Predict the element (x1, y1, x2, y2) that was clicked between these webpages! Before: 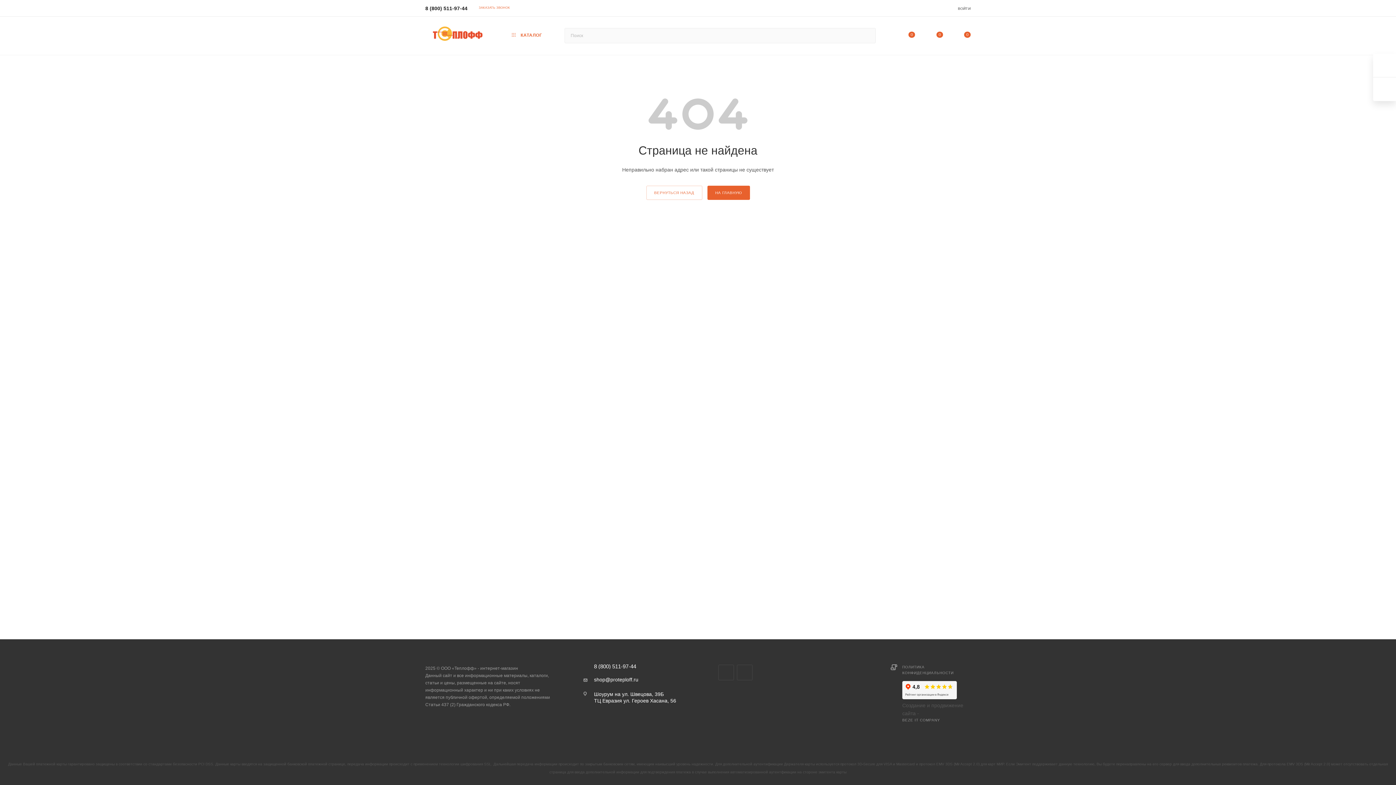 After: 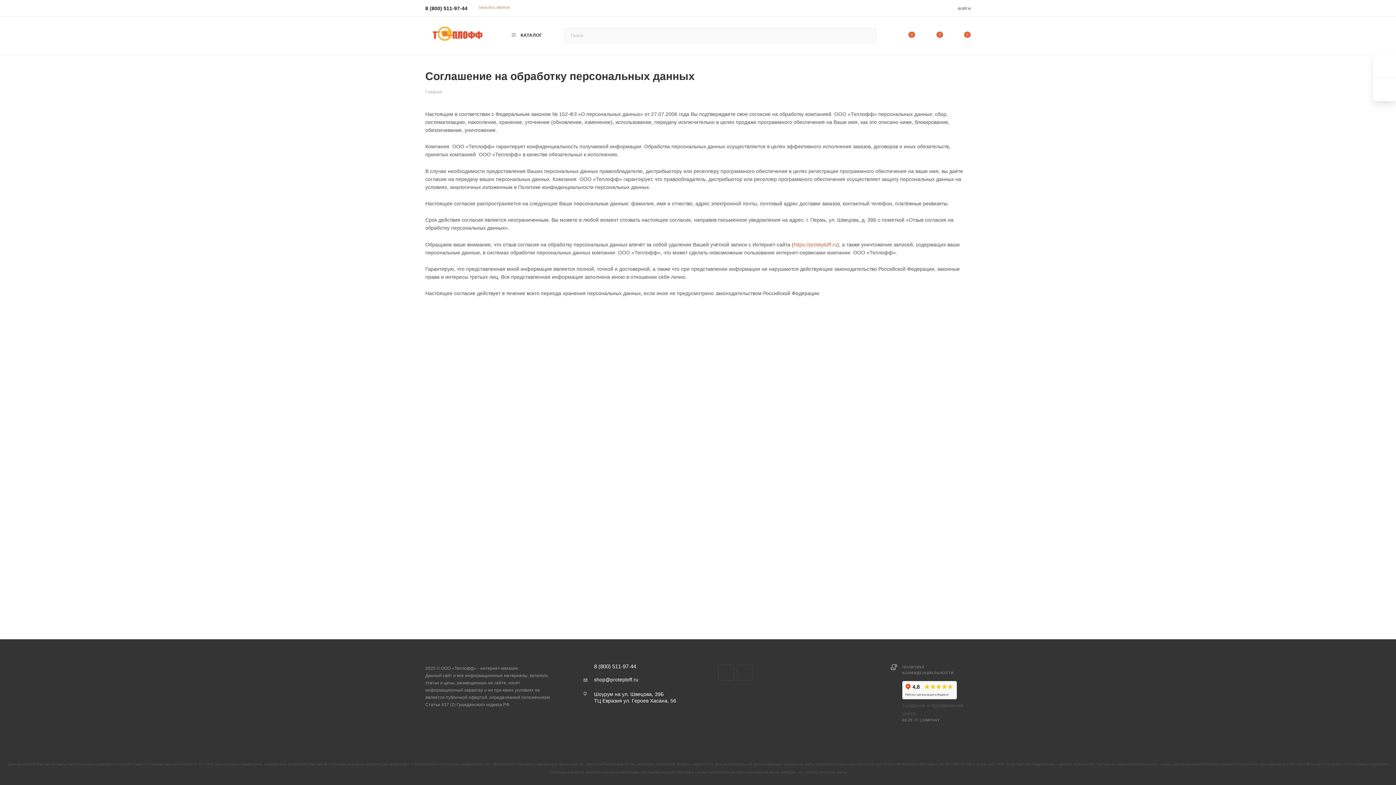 Action: bbox: (902, 664, 970, 676) label: ПОЛИТИКА КОНФИДЕНЦИАЛЬНОСТИ